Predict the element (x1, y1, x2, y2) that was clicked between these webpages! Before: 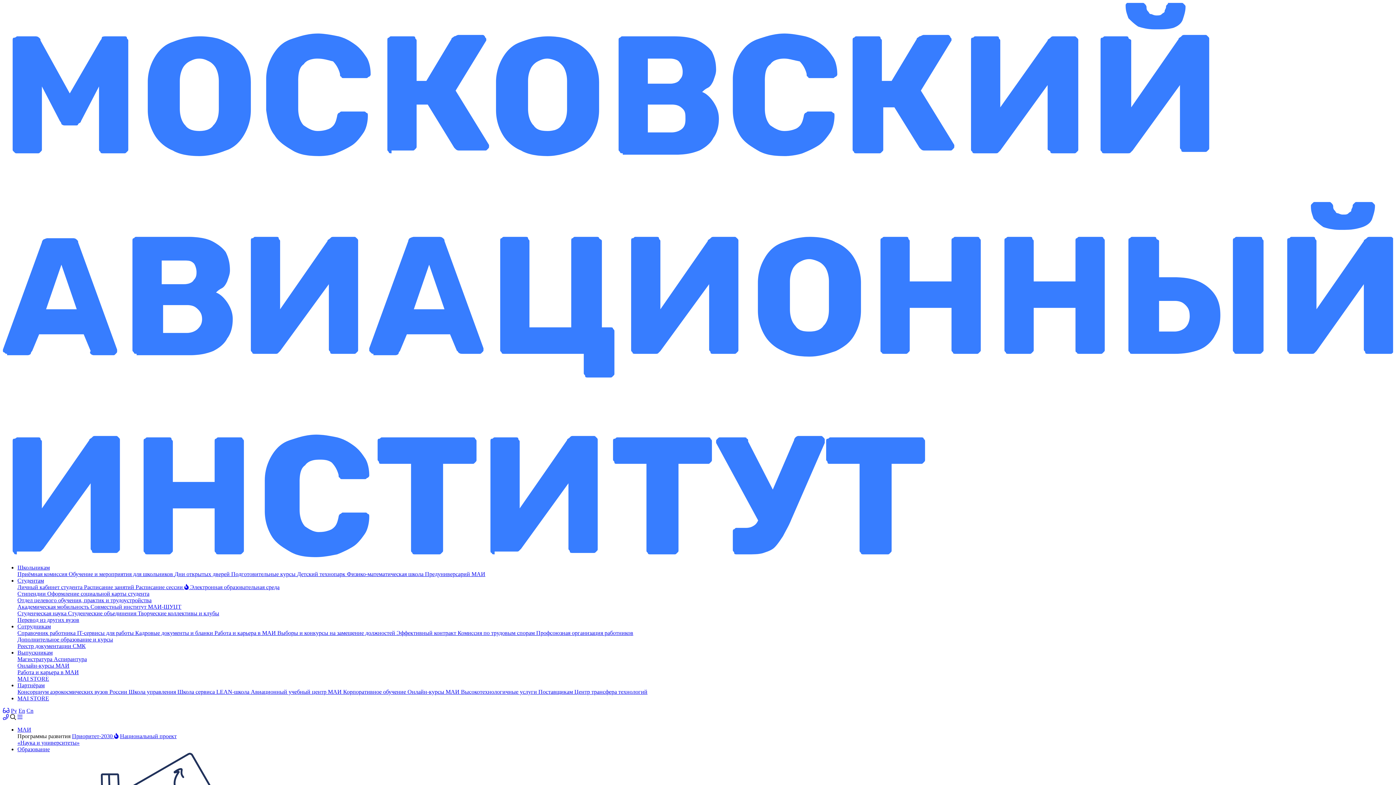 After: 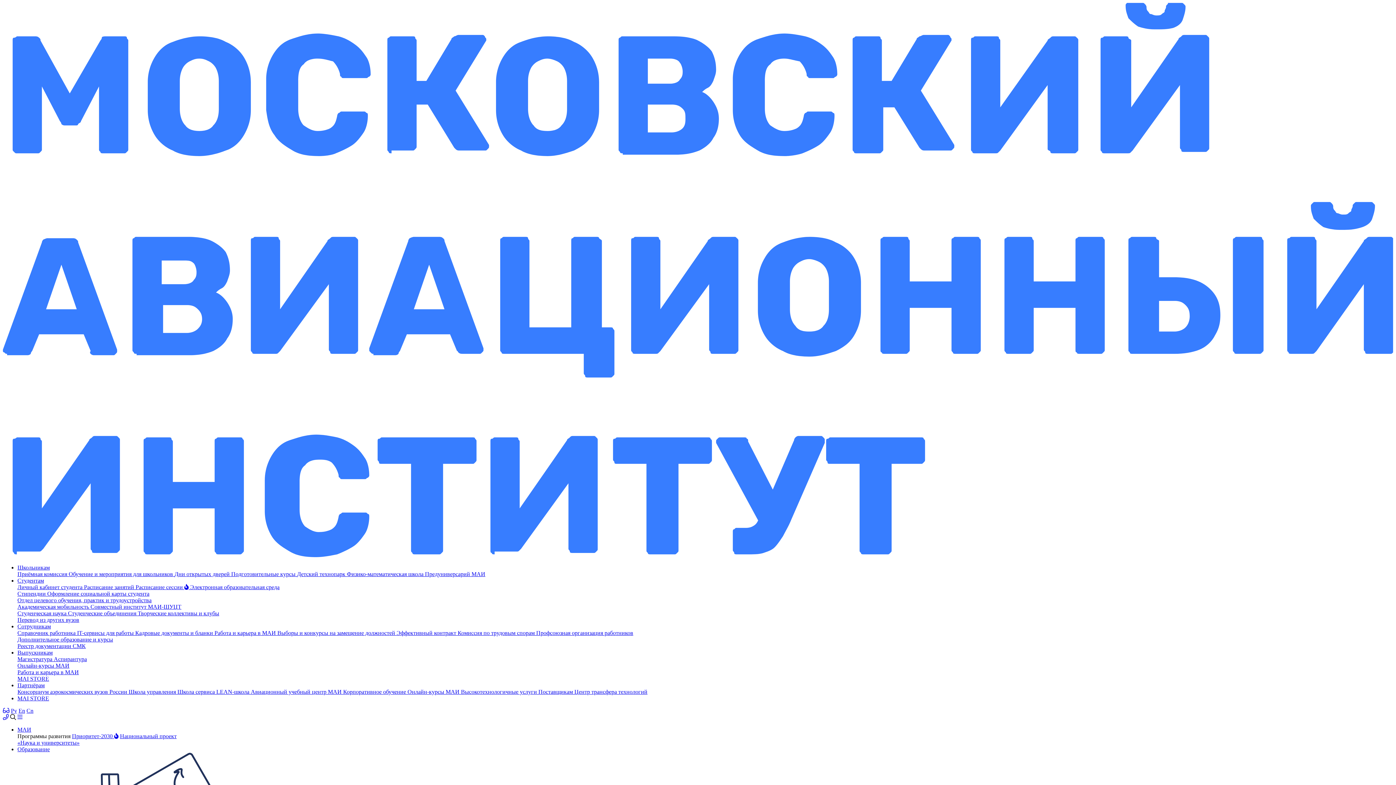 Action: label: Студентам bbox: (17, 577, 44, 584)